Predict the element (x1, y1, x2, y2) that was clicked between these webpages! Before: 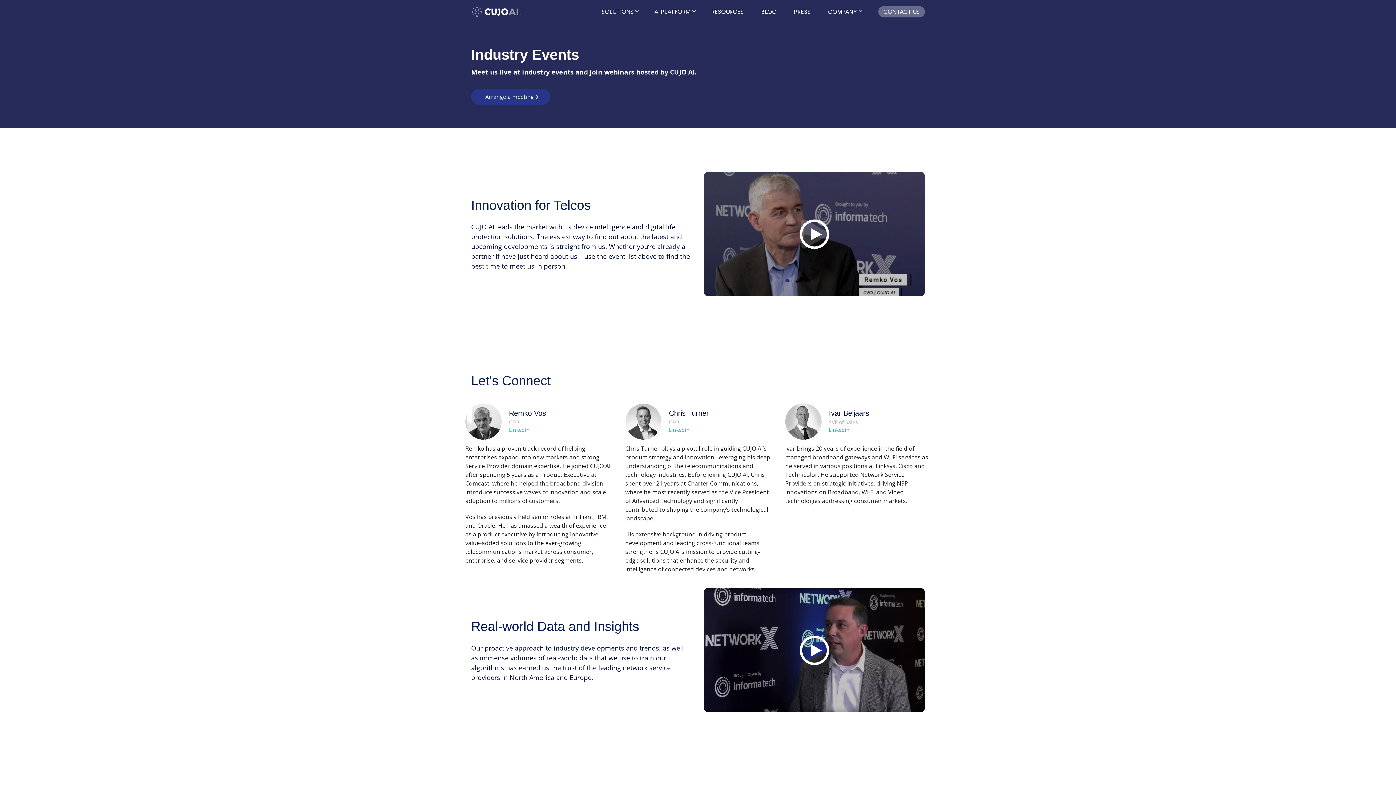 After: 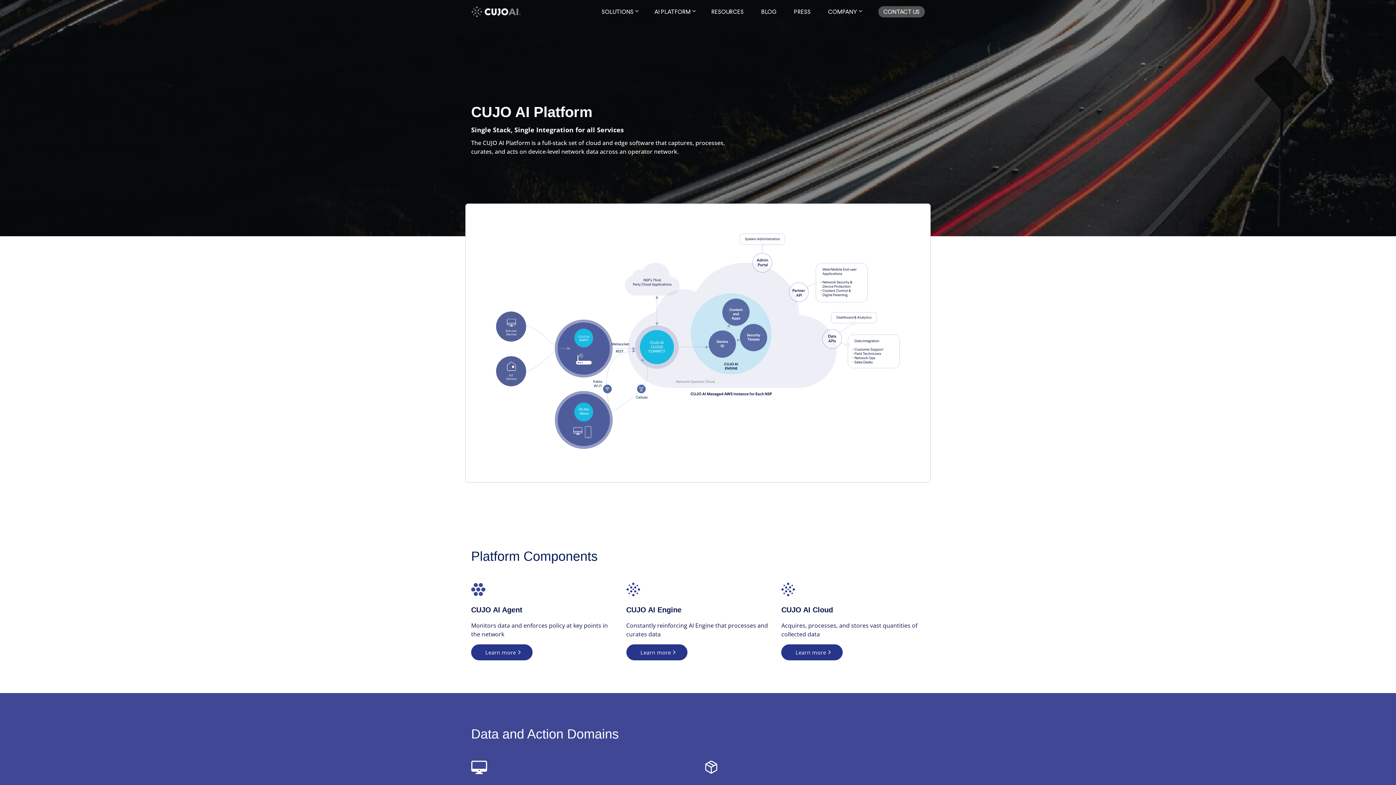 Action: bbox: (649, 6, 699, 17) label: AI PLATFORM